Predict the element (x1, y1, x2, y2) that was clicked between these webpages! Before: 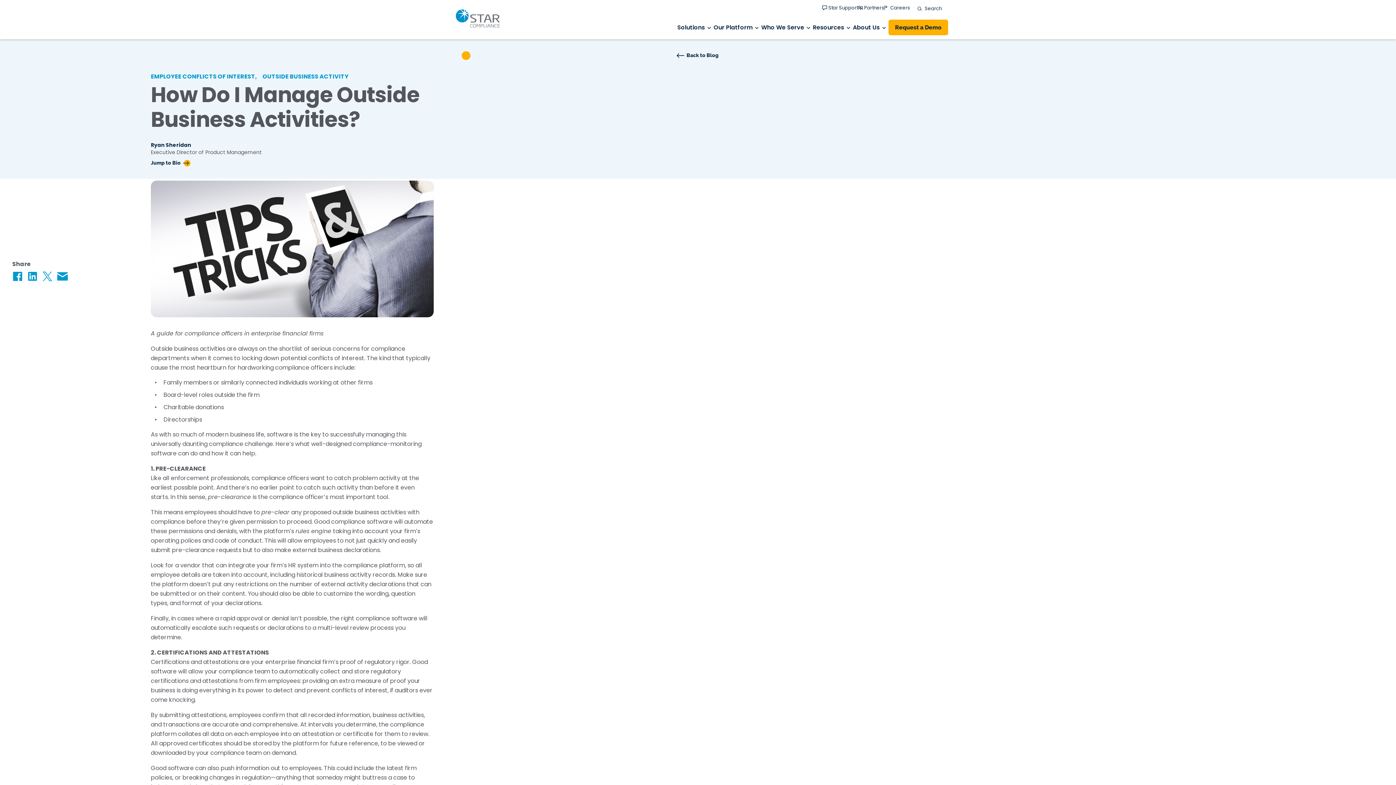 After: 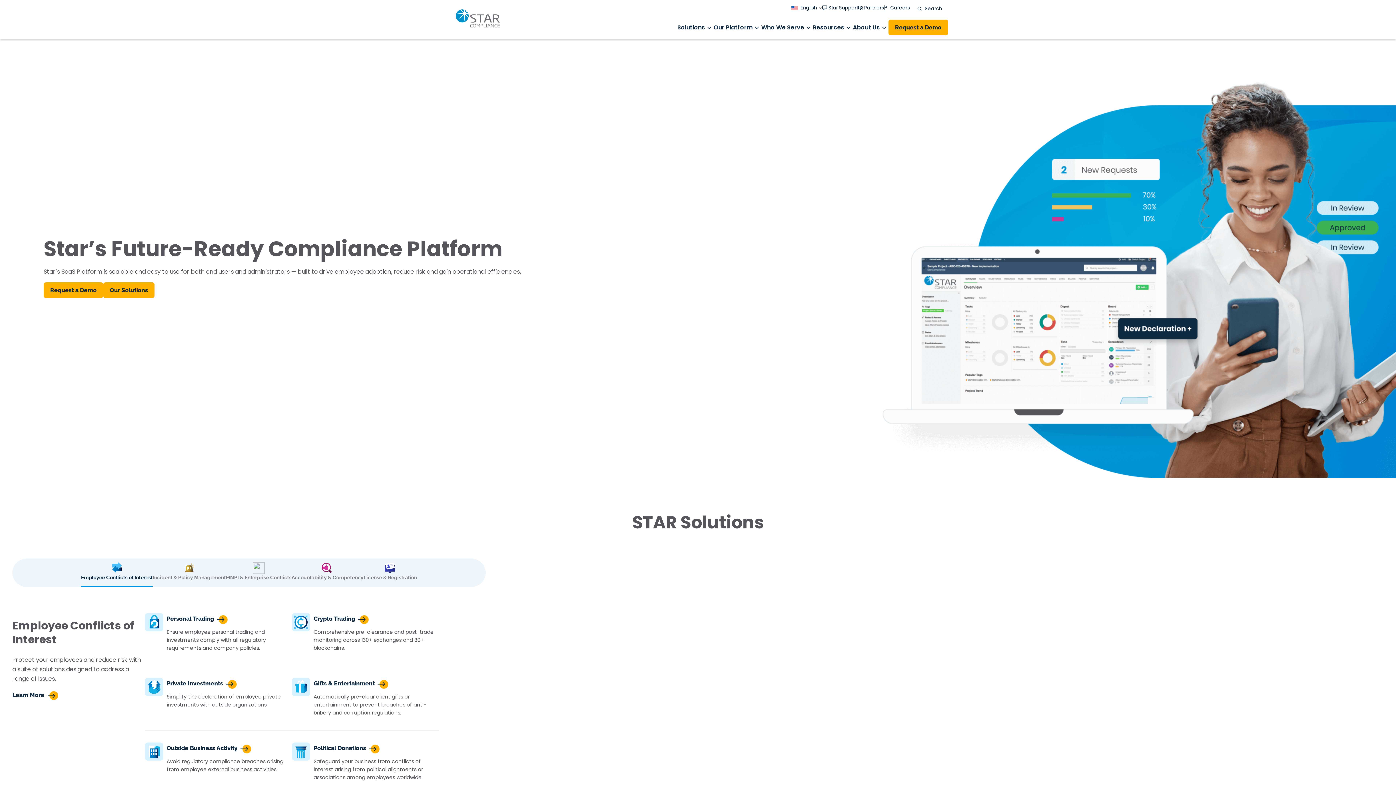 Action: label: Our Platform bbox: (713, 23, 761, 34)